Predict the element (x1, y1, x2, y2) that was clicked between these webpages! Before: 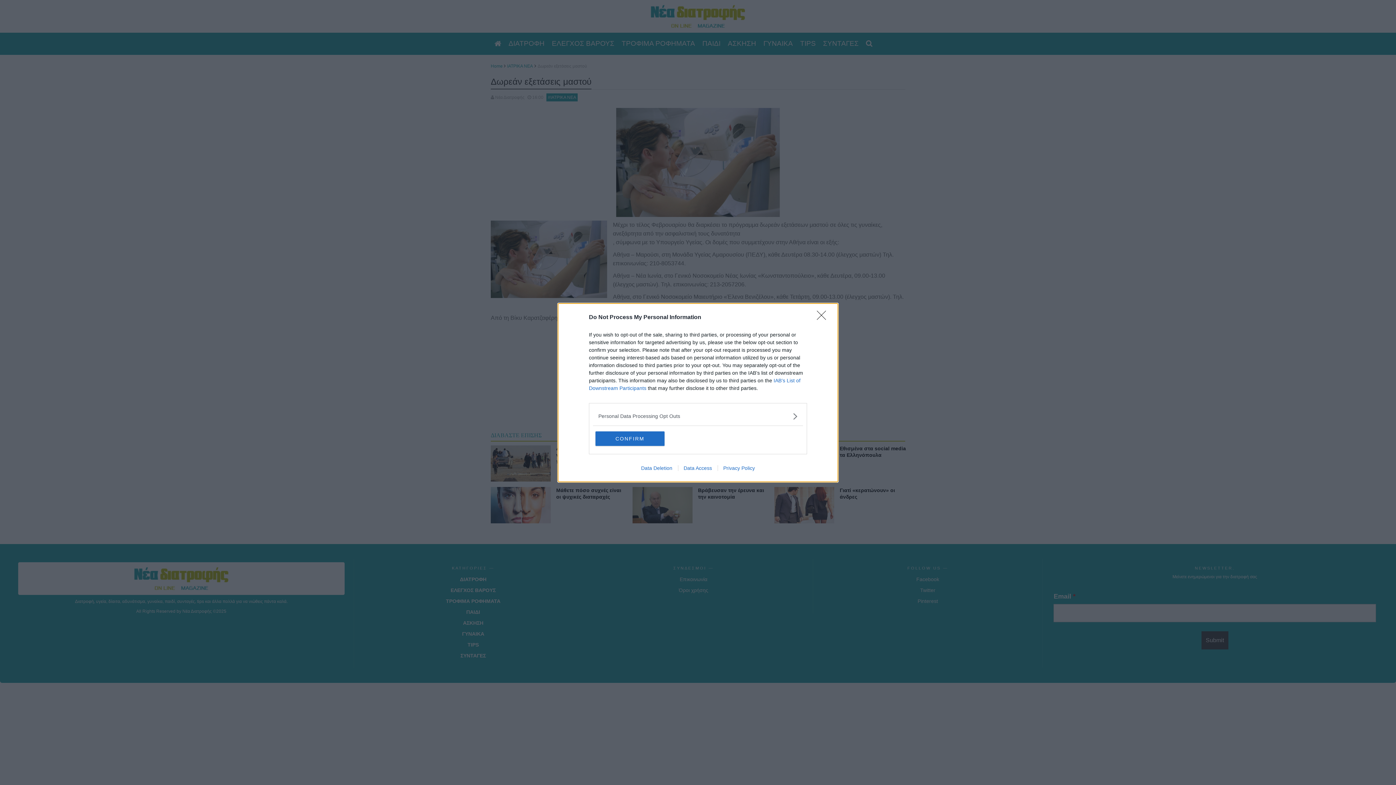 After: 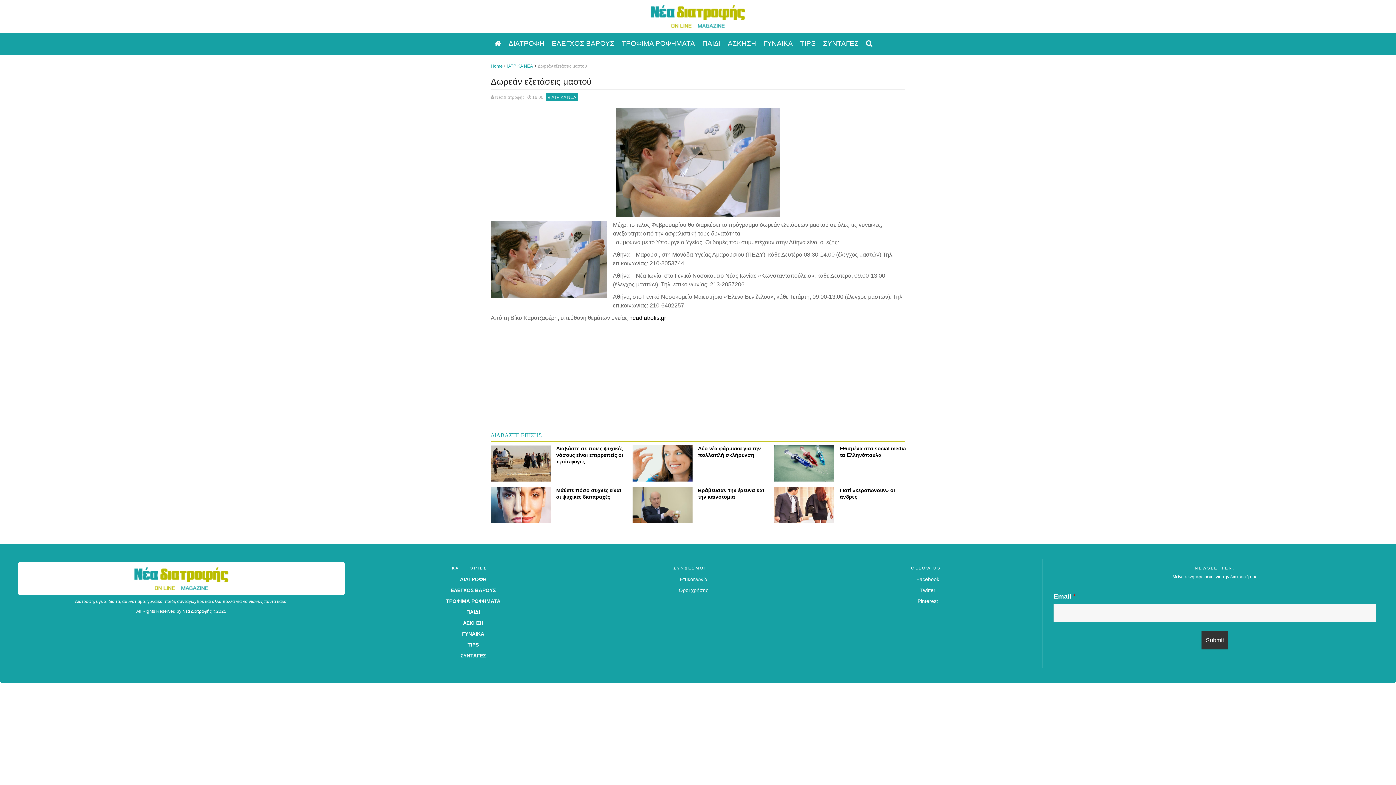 Action: label: Close bbox: (817, 310, 830, 324)